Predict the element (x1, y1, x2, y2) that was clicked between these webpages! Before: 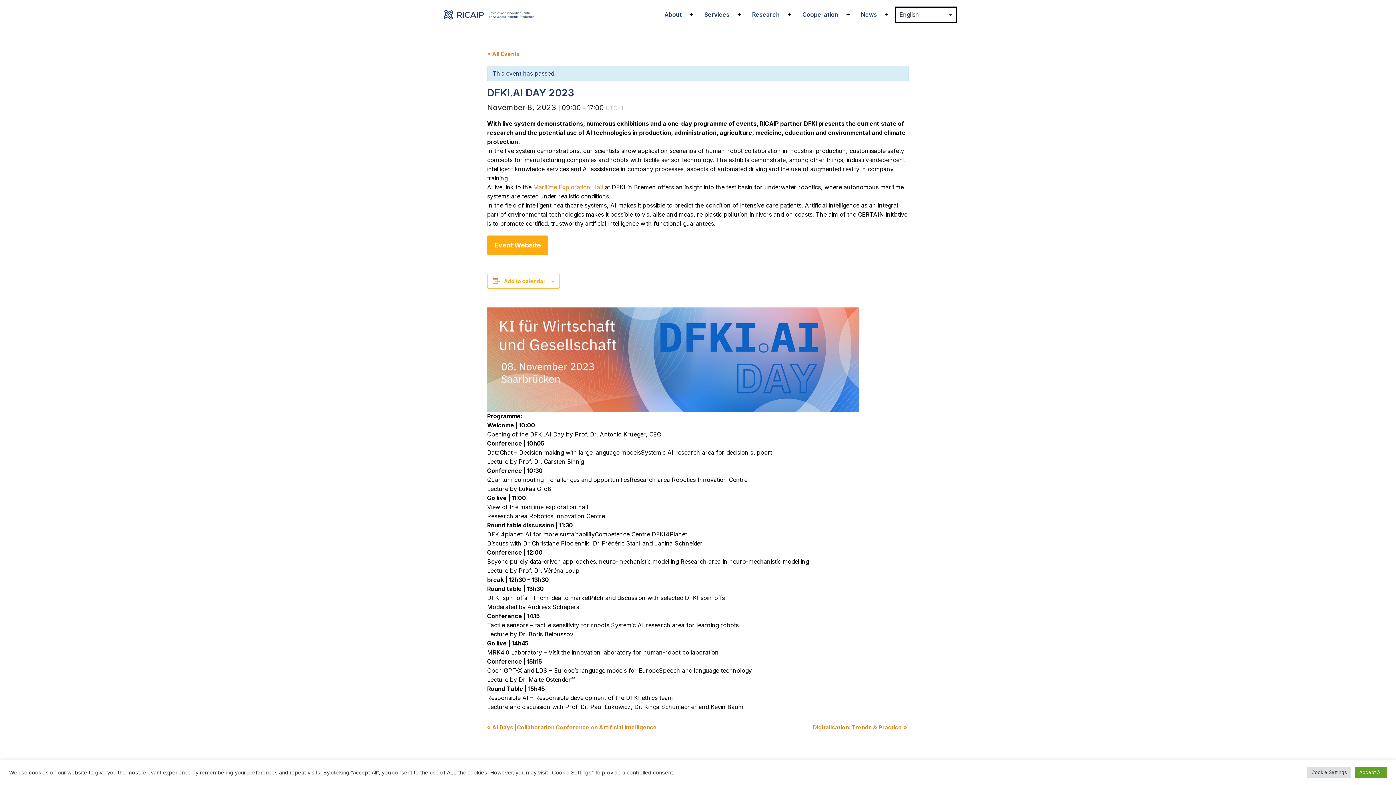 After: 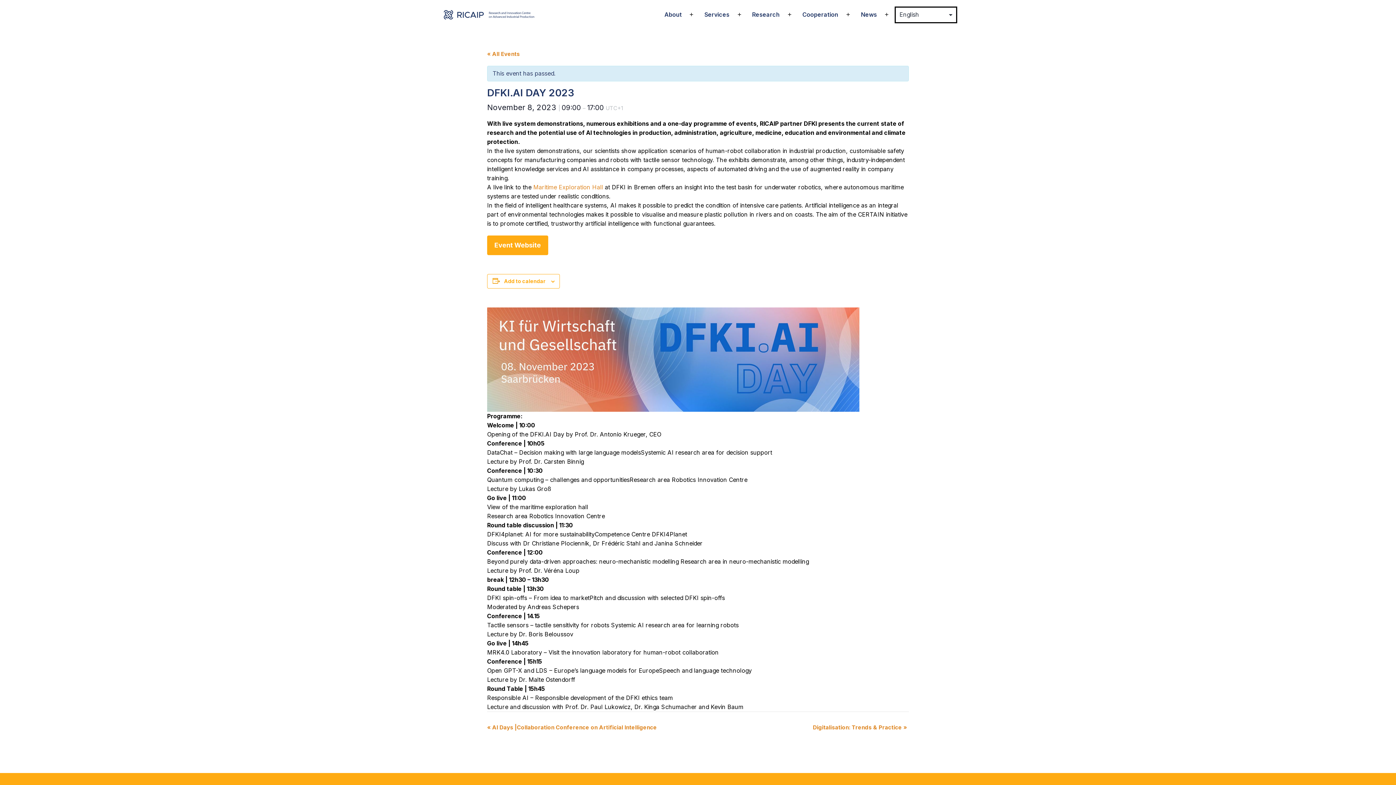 Action: label: Accept All bbox: (1355, 767, 1387, 778)